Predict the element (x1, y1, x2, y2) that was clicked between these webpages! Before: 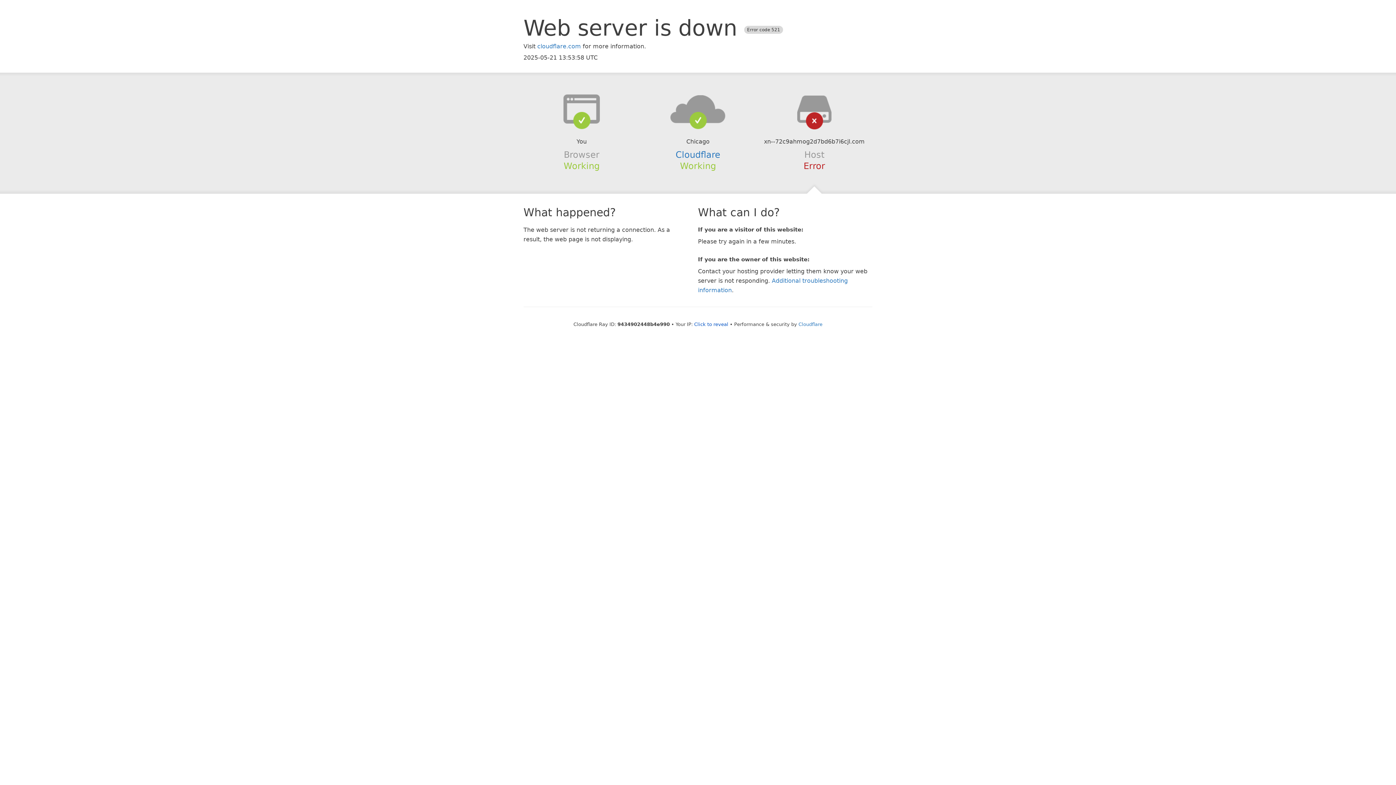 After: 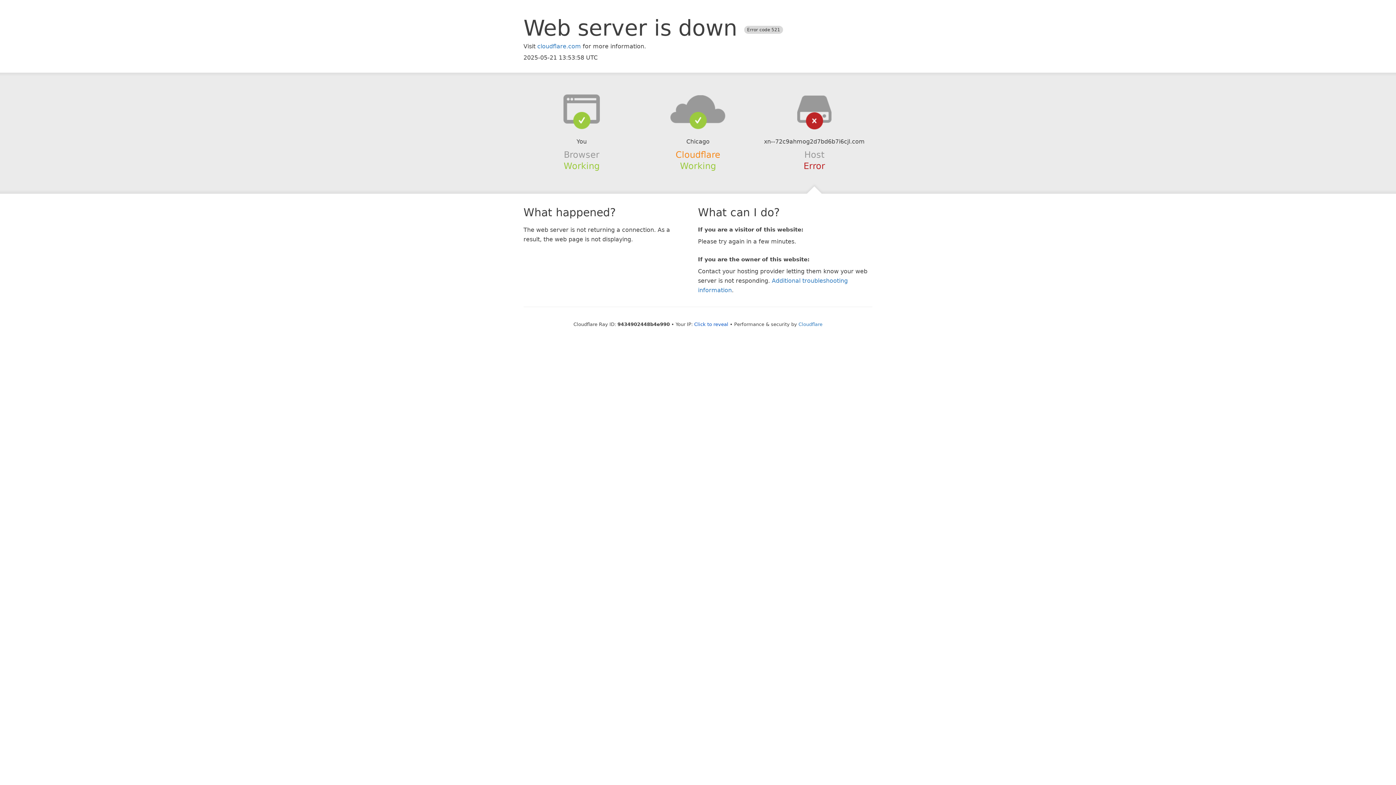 Action: bbox: (675, 149, 720, 159) label: Cloudflare